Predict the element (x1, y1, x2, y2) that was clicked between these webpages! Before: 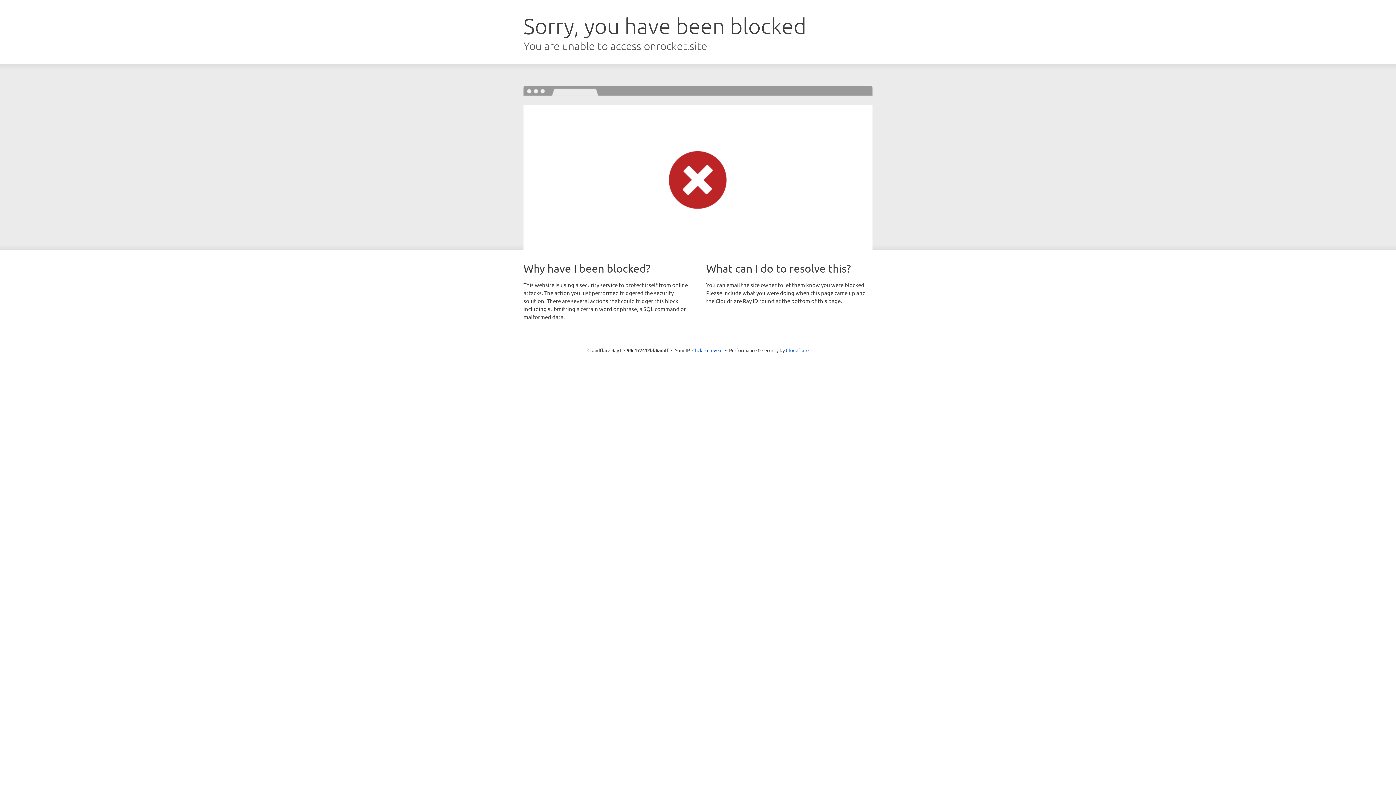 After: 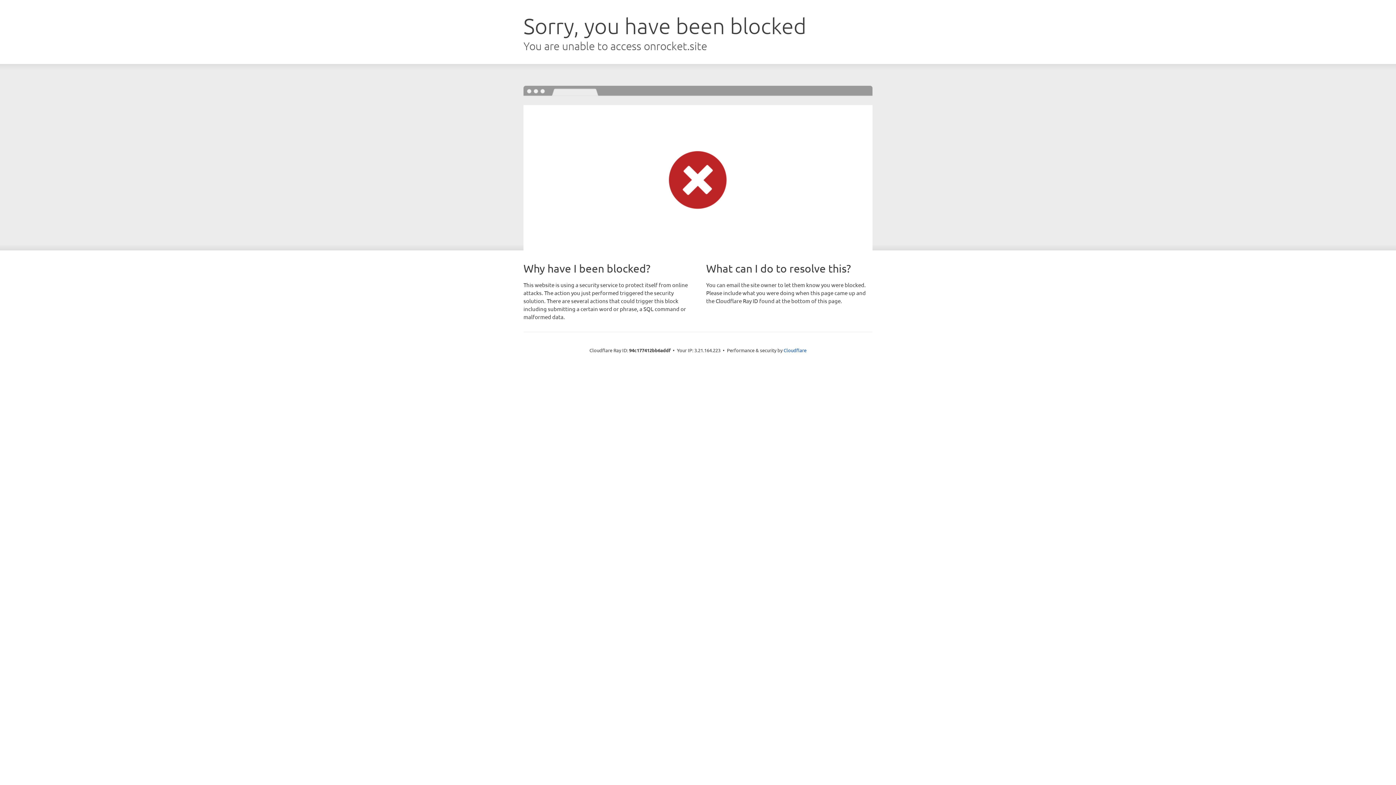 Action: bbox: (692, 346, 722, 353) label: Click to reveal